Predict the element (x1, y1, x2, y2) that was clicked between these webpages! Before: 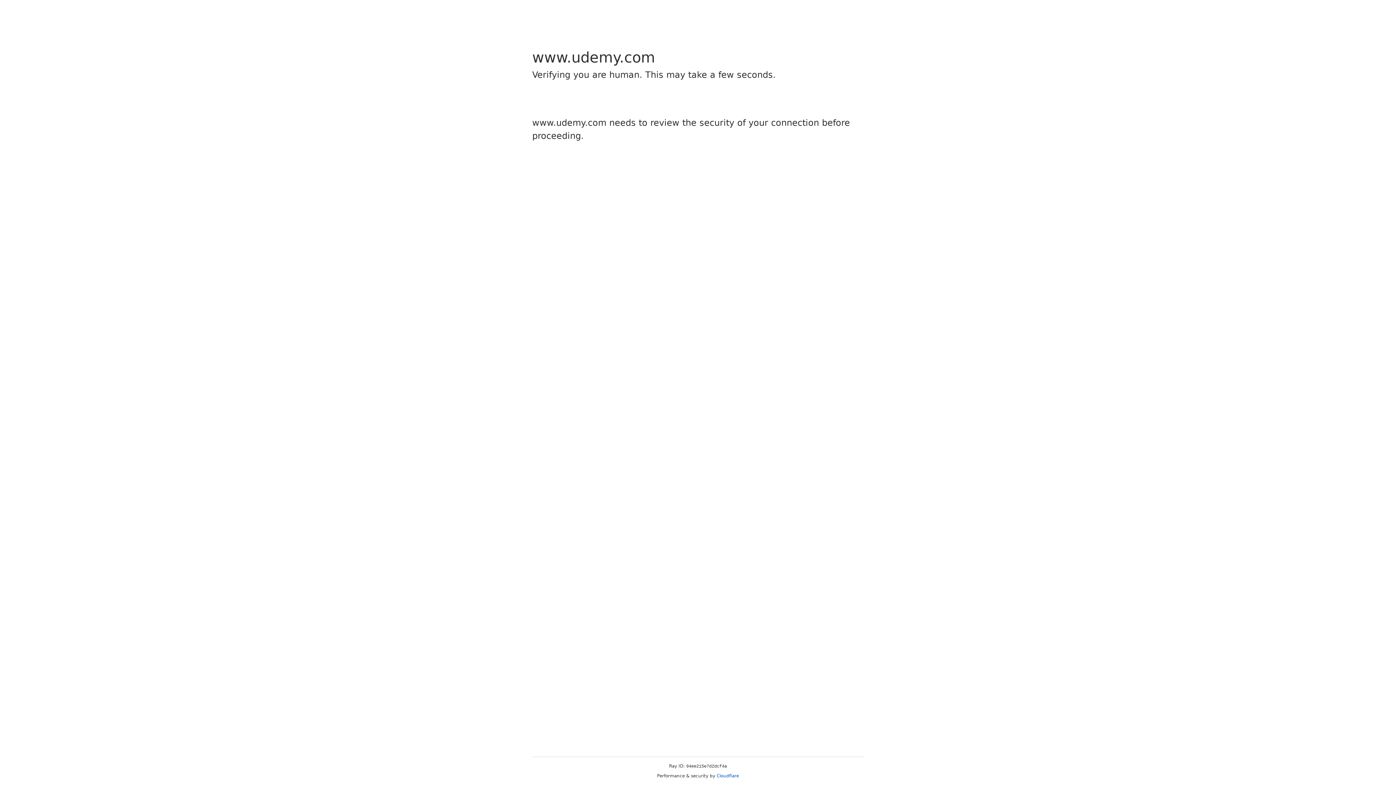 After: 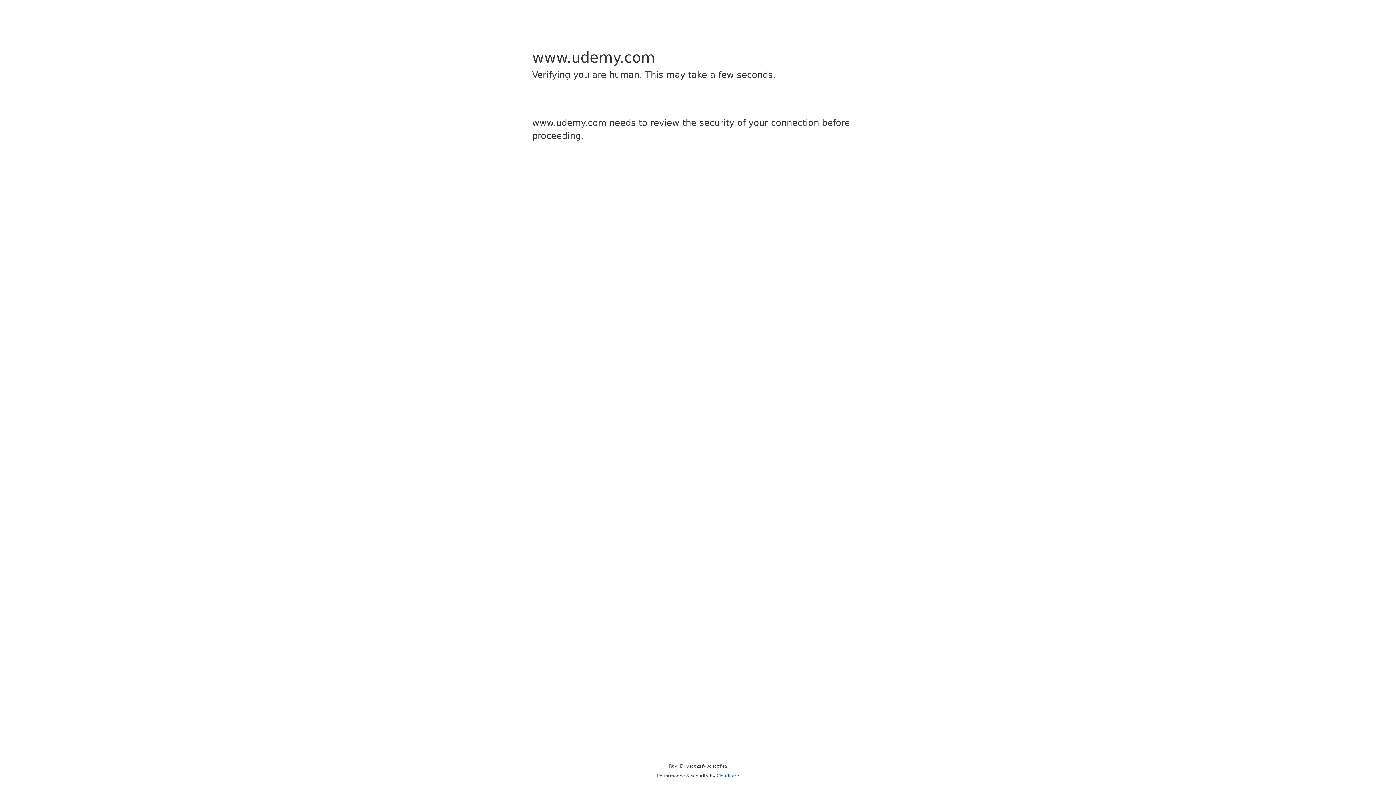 Action: label: Cloudflare bbox: (716, 773, 739, 778)